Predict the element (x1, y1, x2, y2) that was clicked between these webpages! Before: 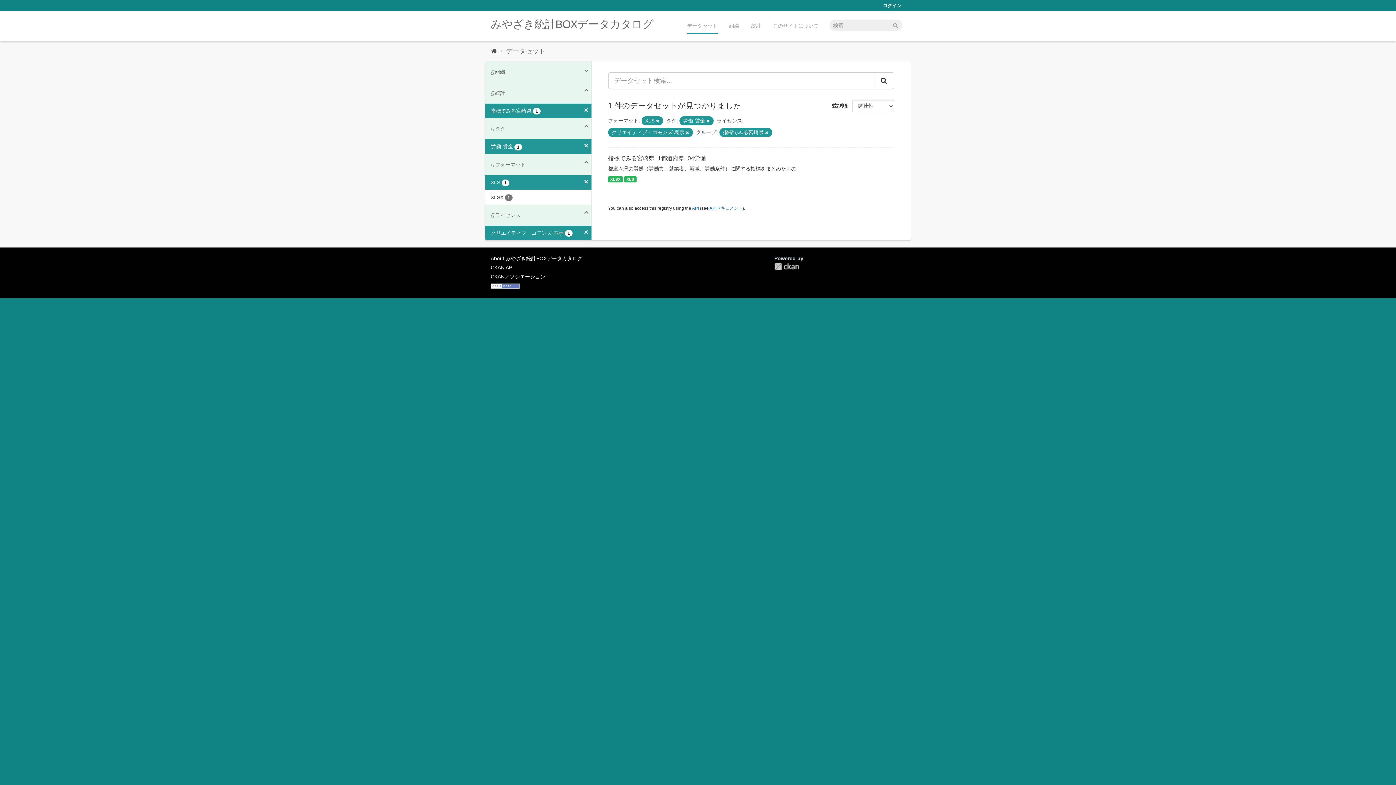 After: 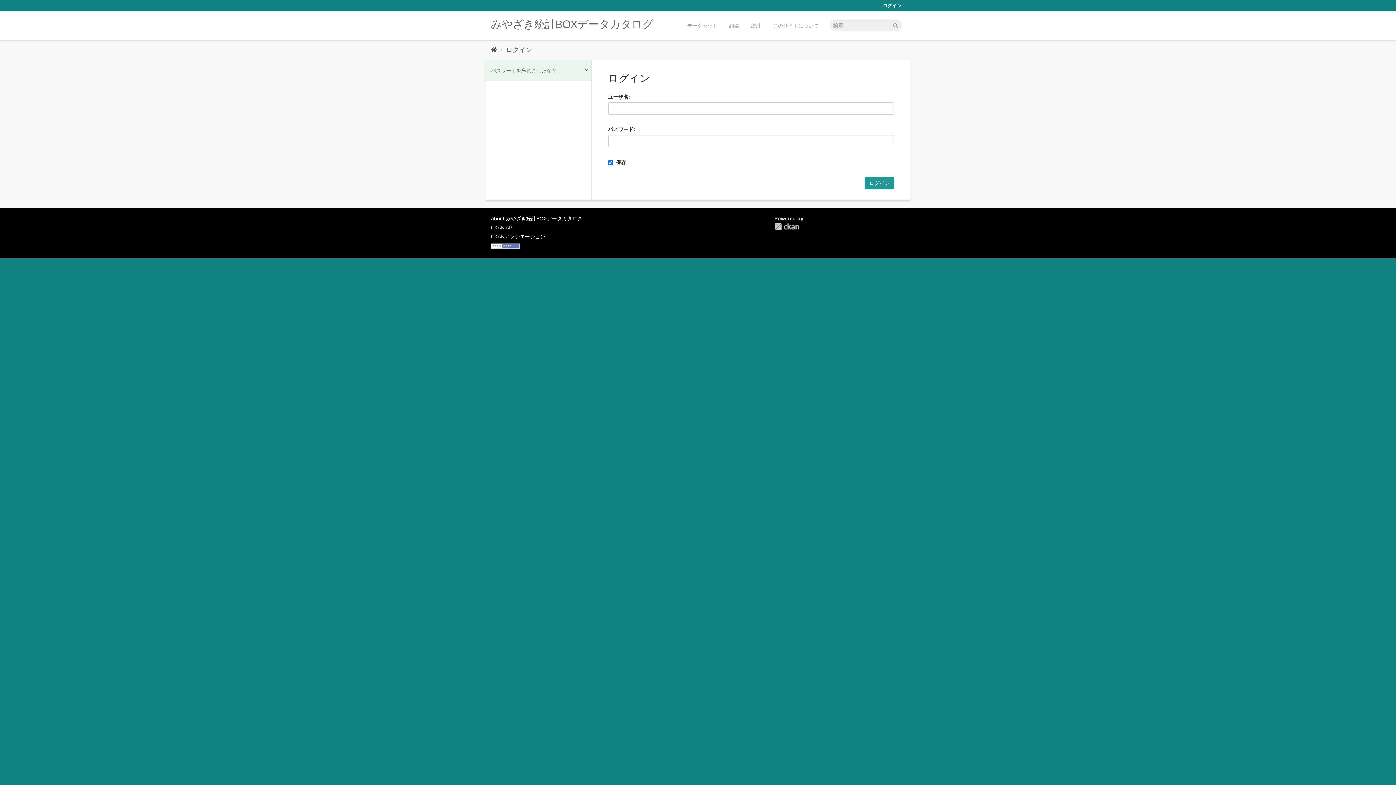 Action: bbox: (879, 0, 905, 11) label: ログイン